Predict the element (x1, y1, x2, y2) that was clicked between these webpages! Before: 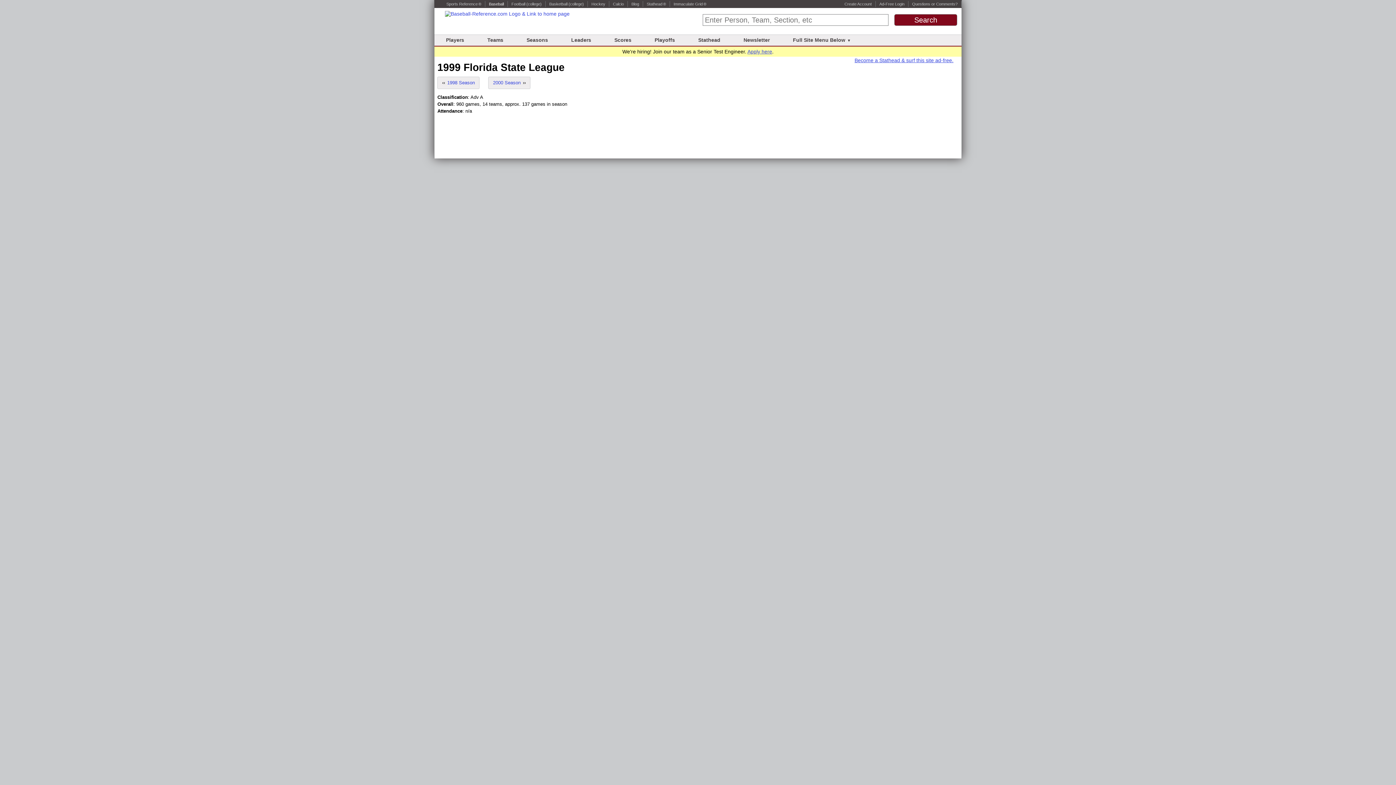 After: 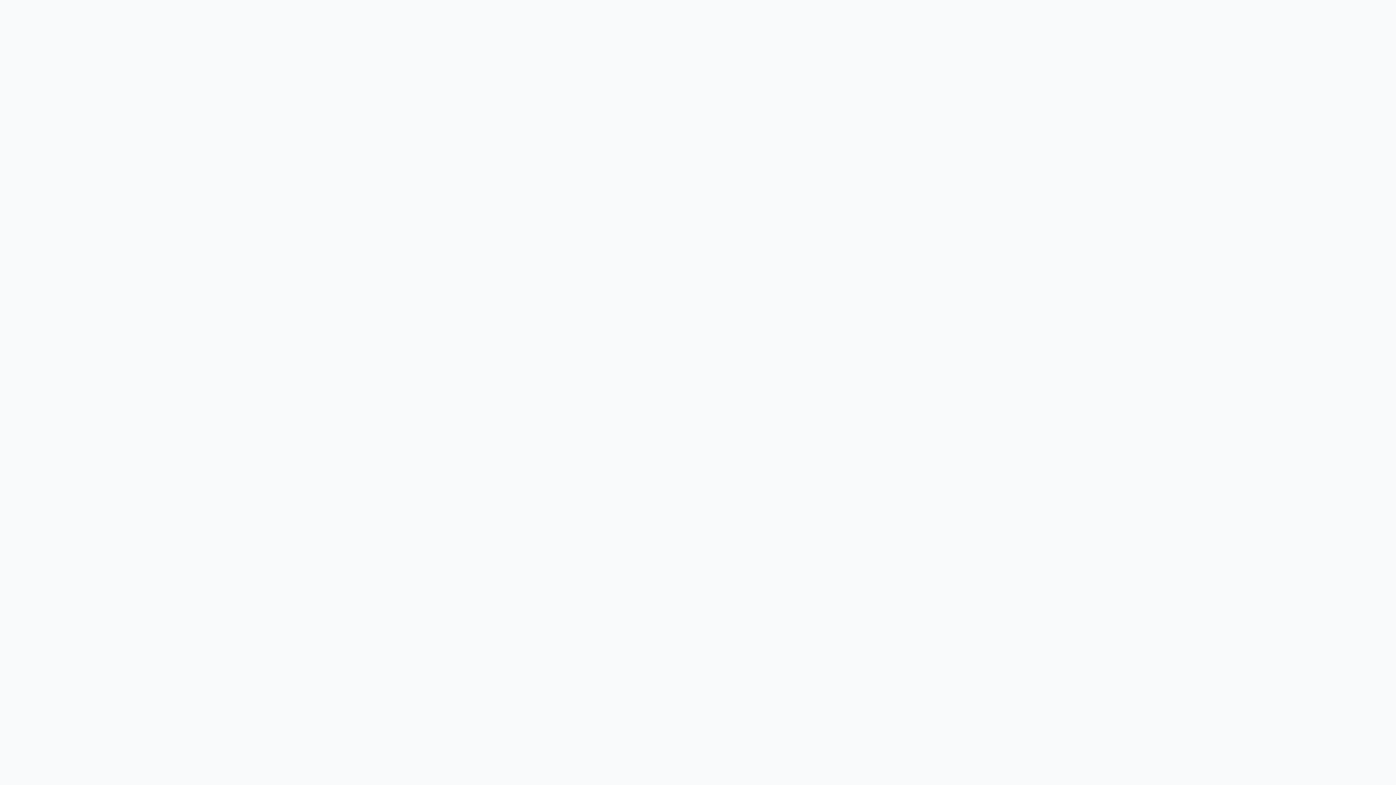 Action: bbox: (673, 1, 706, 6) label: Immaculate Grid ®